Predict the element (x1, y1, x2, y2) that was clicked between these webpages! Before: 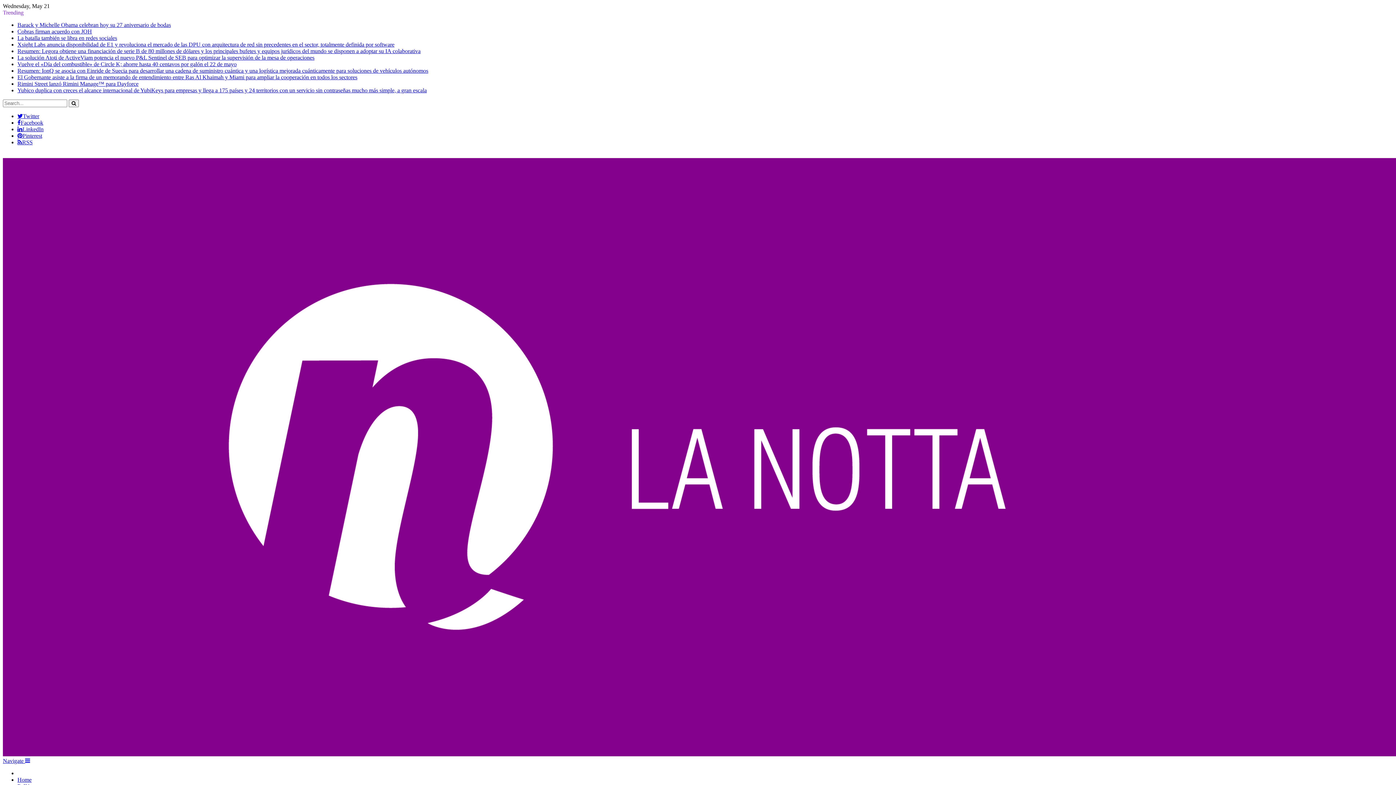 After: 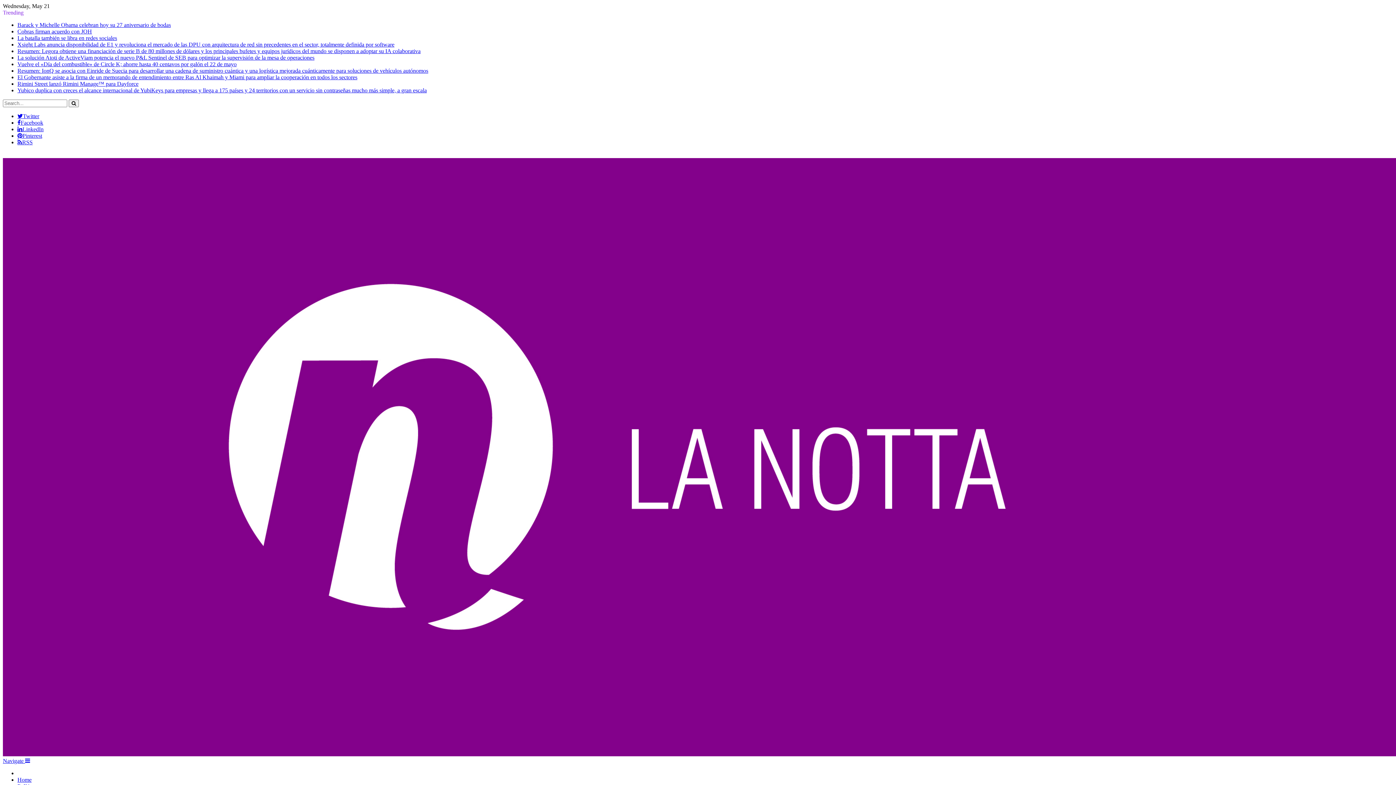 Action: label: LinkedIn bbox: (17, 126, 43, 132)